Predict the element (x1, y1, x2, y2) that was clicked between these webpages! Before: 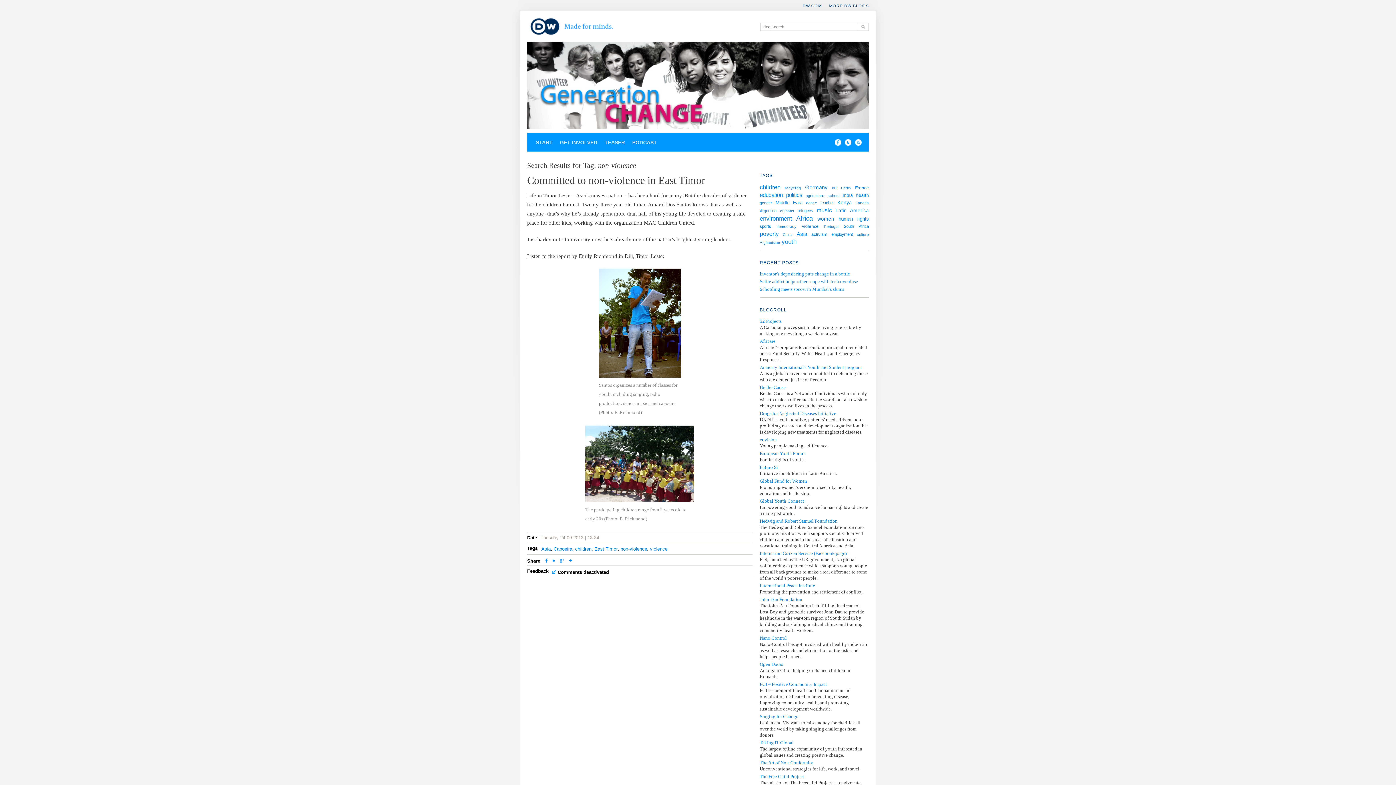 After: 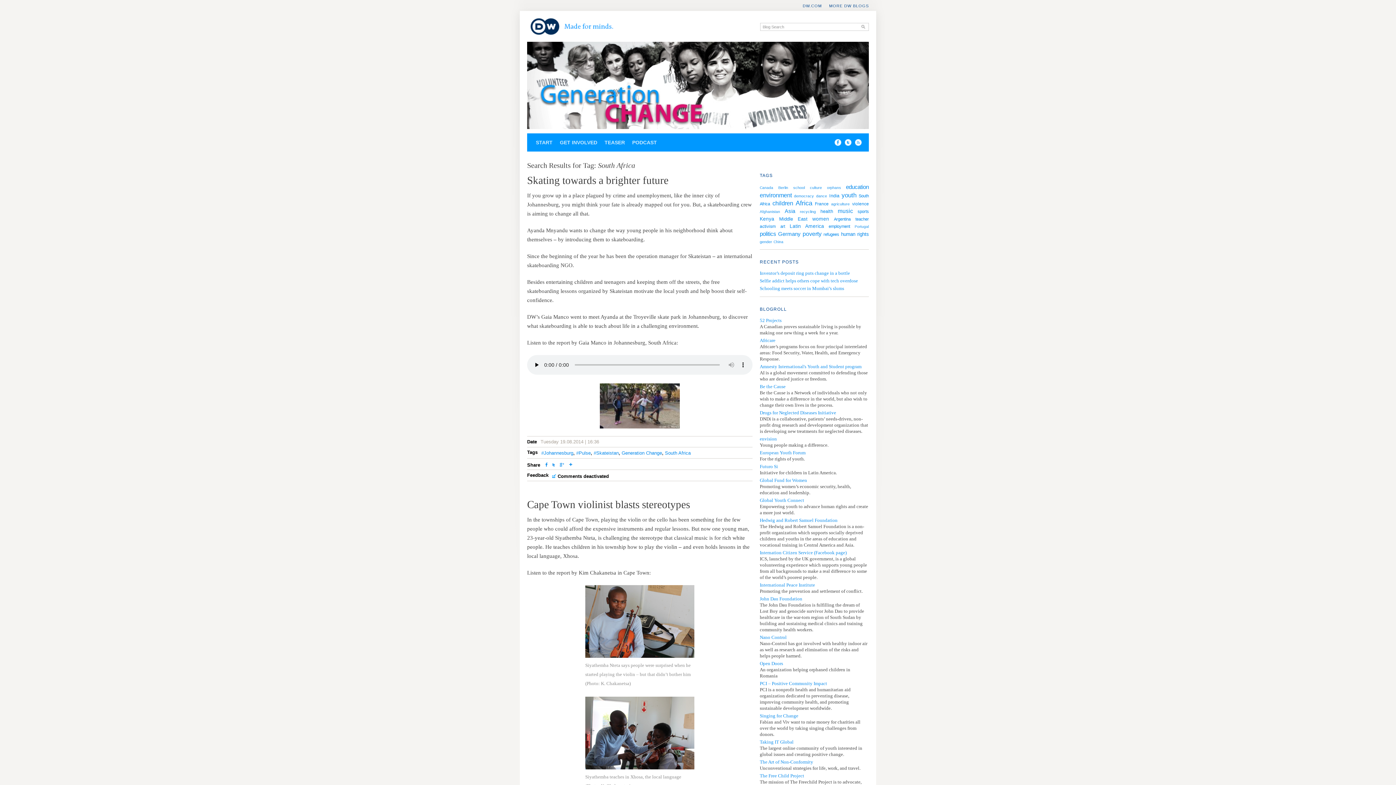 Action: label: South Africa bbox: (844, 224, 869, 228)